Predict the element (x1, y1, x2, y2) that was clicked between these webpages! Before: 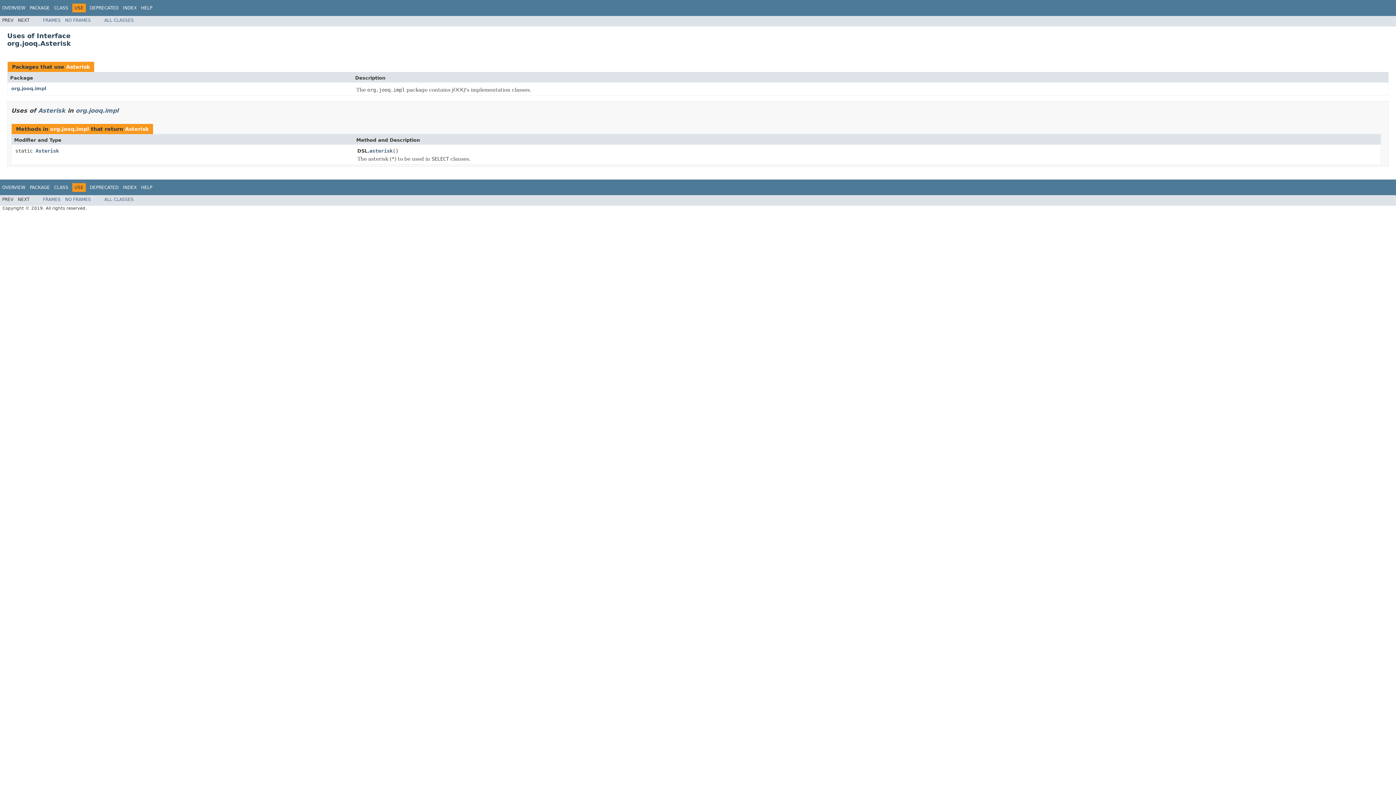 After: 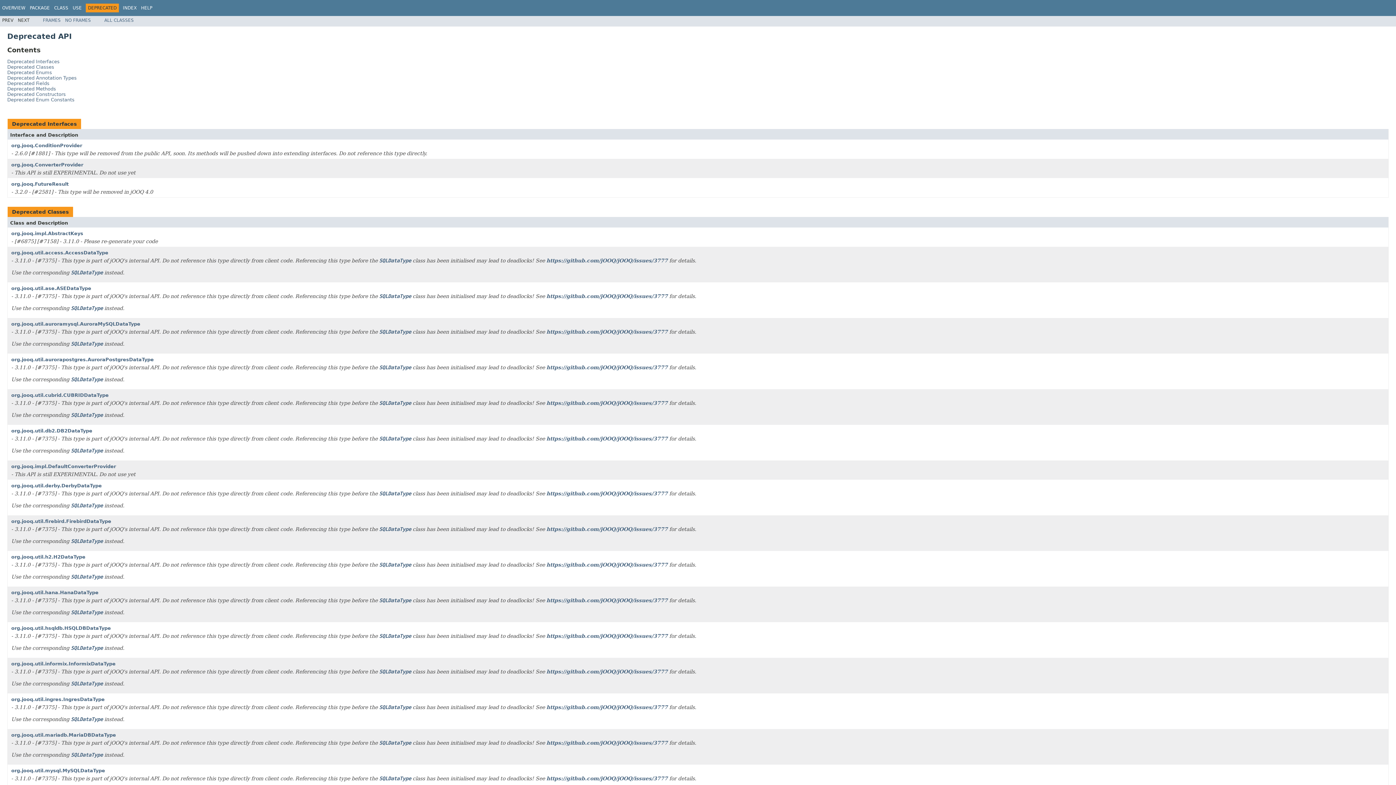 Action: bbox: (89, 184, 118, 190) label: DEPRECATED